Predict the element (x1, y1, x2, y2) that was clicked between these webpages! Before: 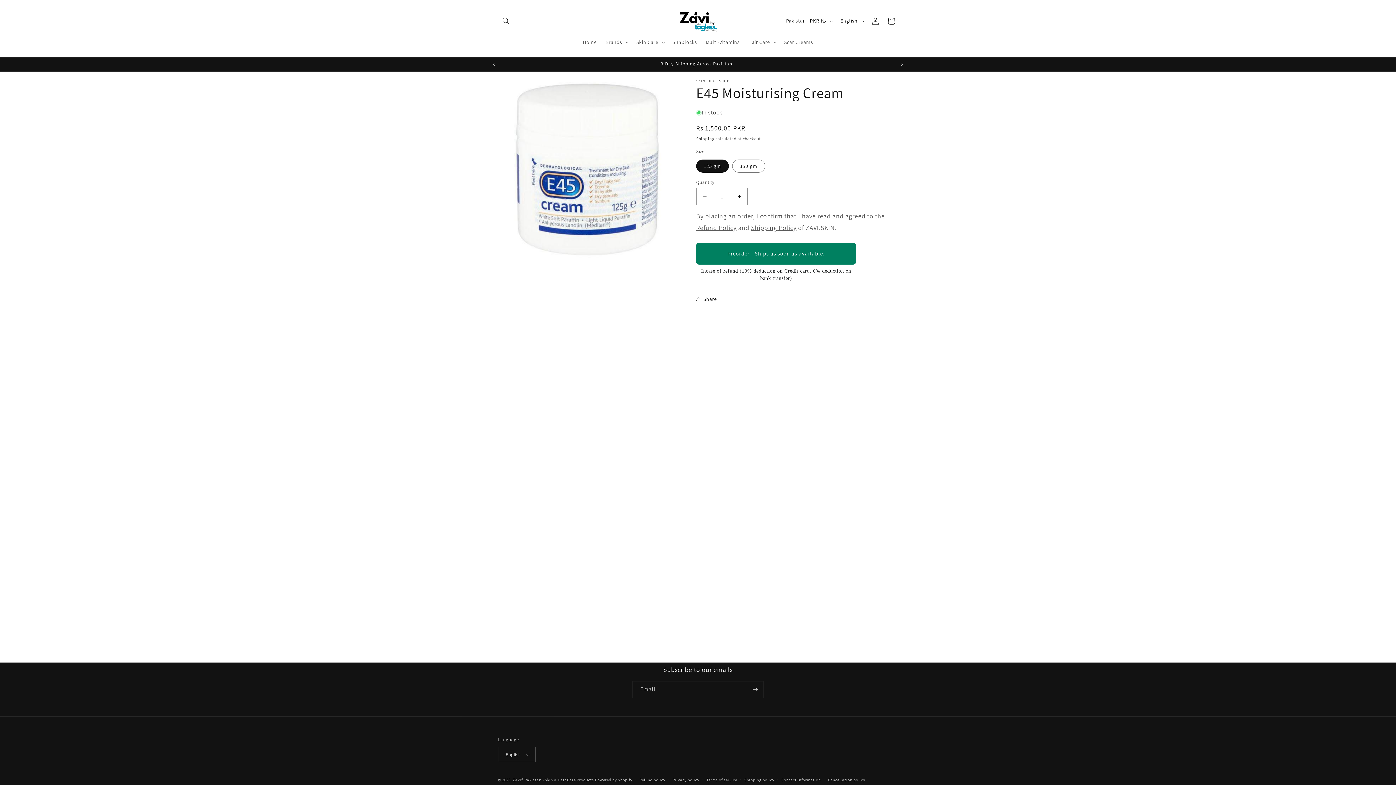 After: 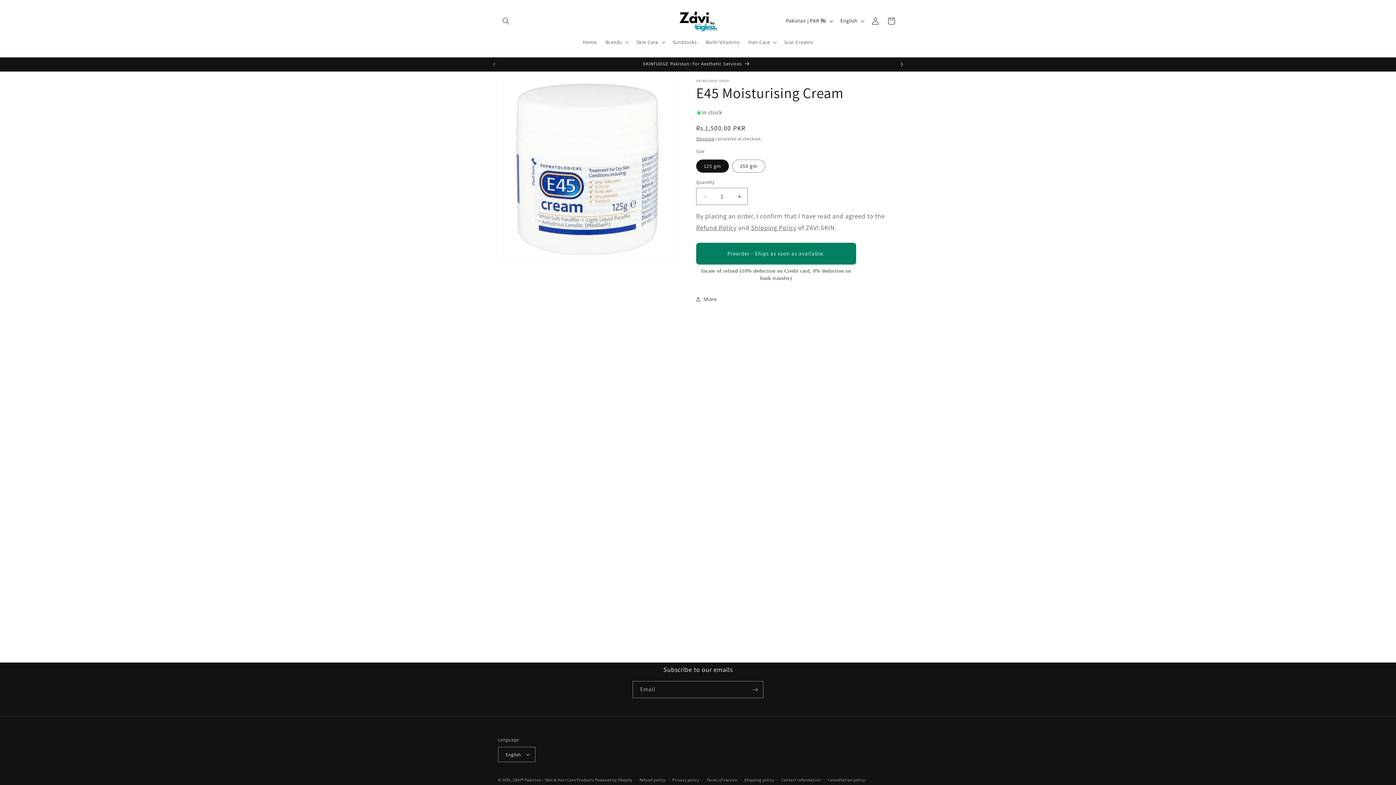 Action: bbox: (894, 57, 910, 71) label: Next announcement